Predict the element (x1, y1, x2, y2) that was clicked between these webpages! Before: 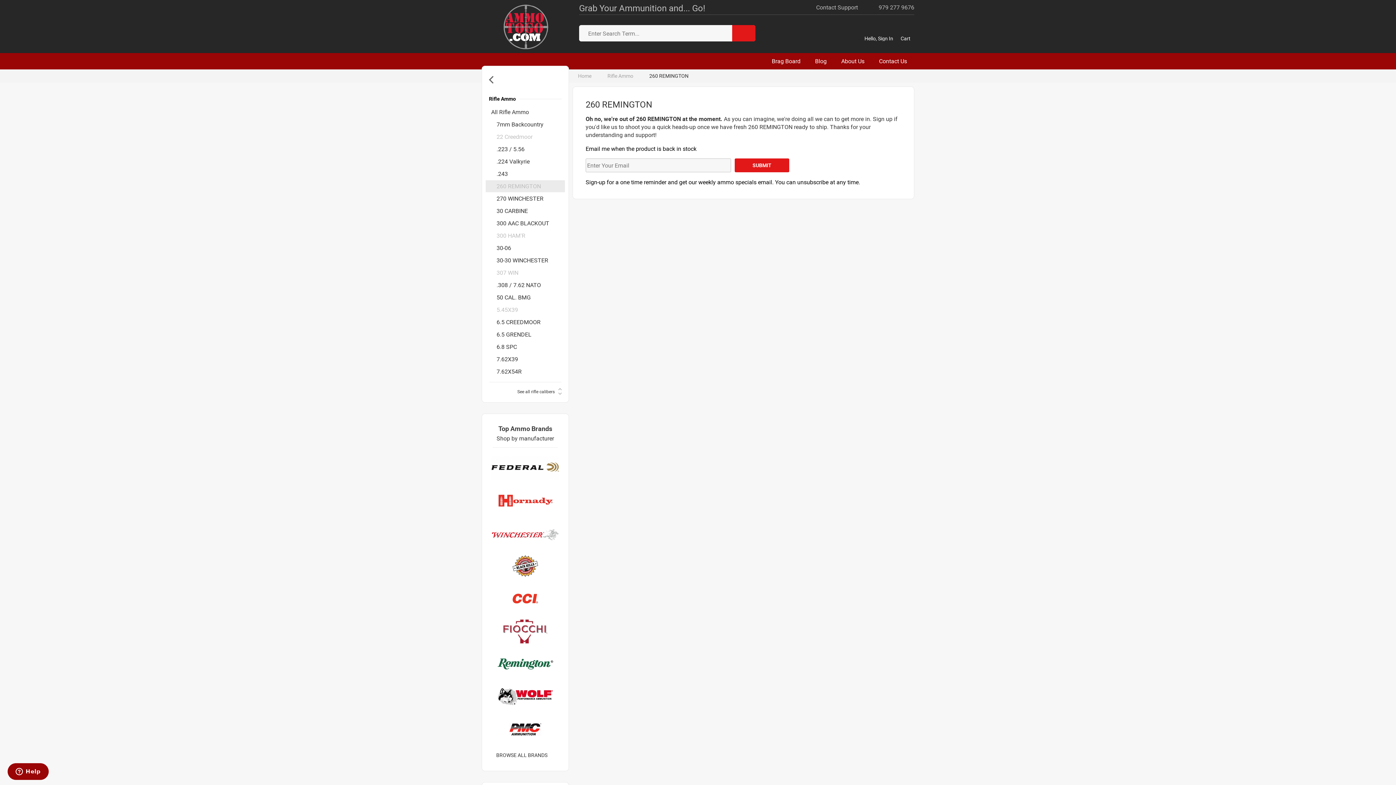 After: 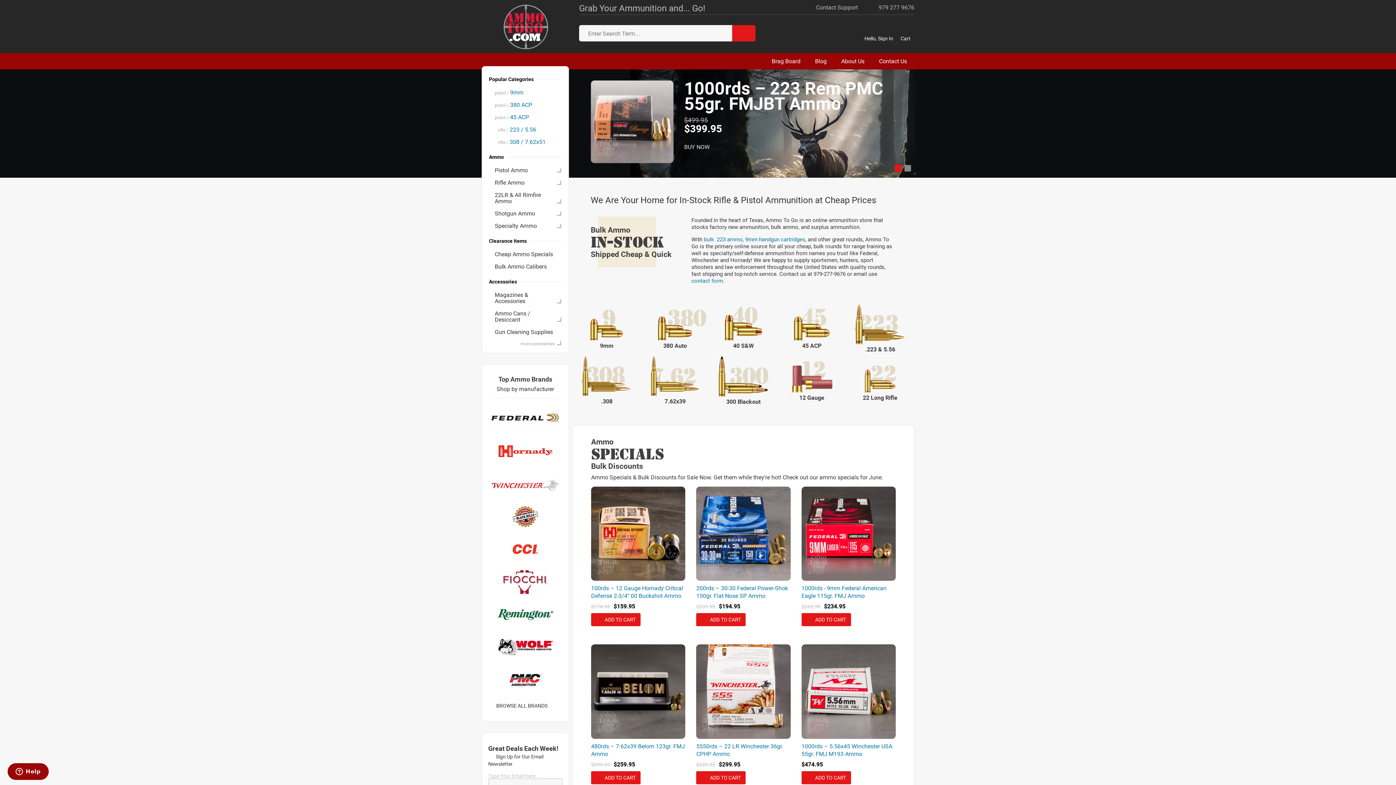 Action: label: SUBMIT bbox: (734, 158, 789, 172)